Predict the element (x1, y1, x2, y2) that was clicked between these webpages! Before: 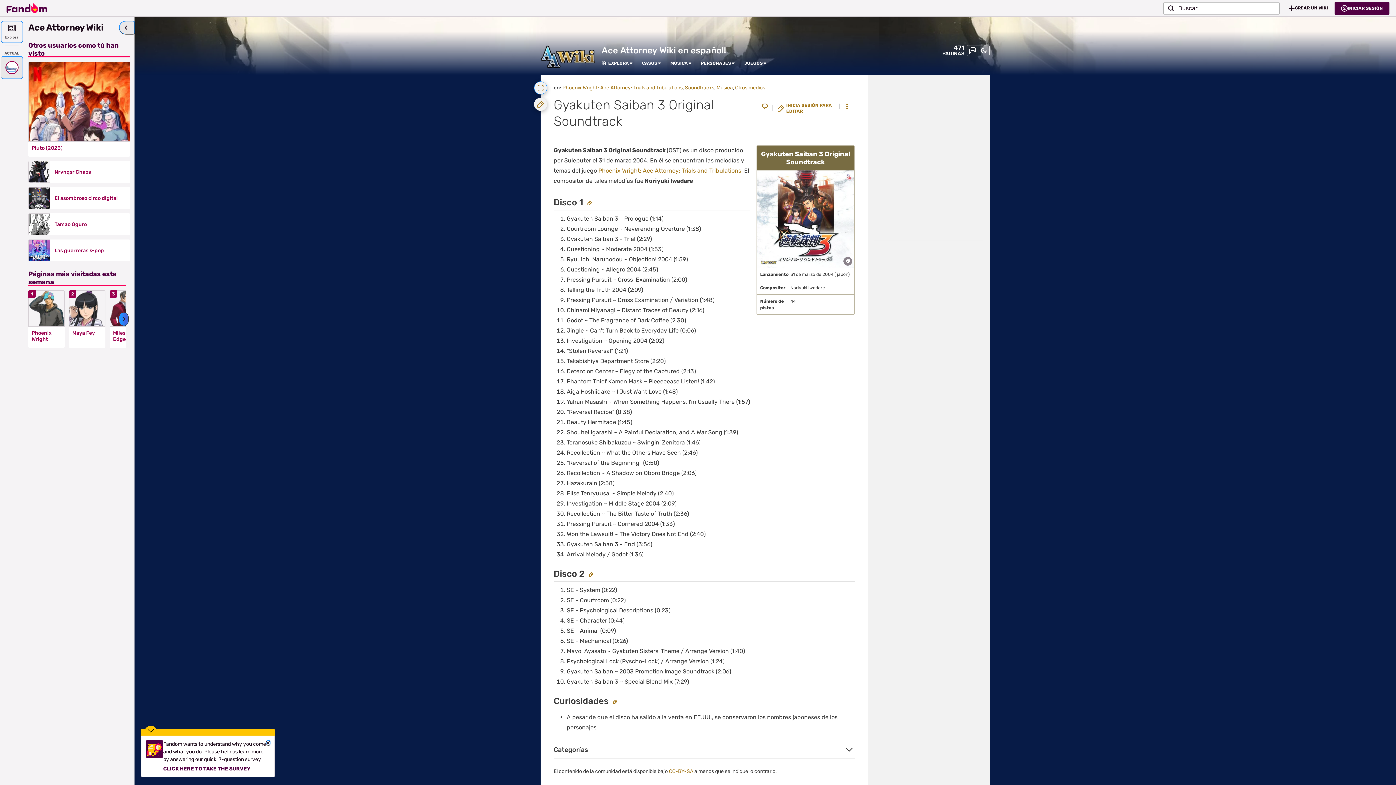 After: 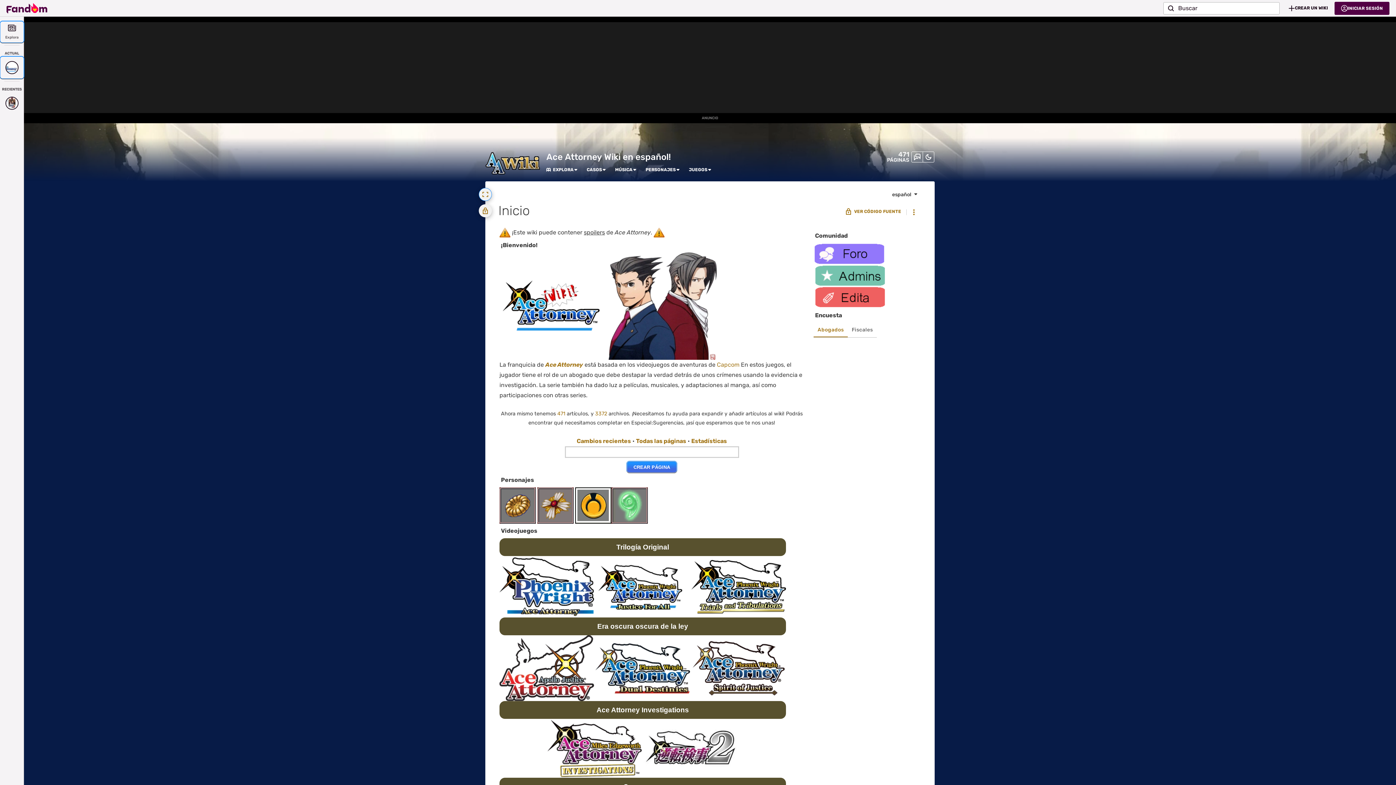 Action: bbox: (540, 45, 595, 70)